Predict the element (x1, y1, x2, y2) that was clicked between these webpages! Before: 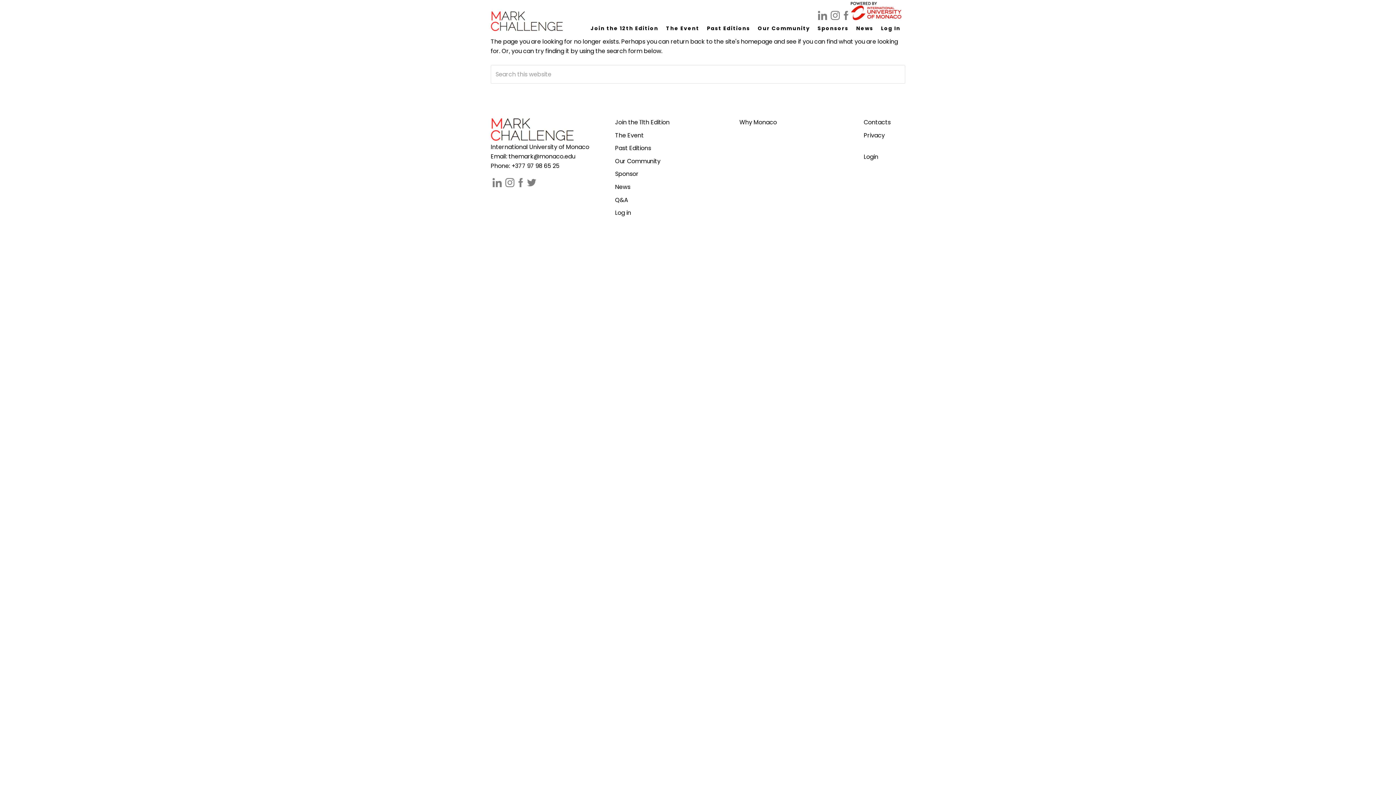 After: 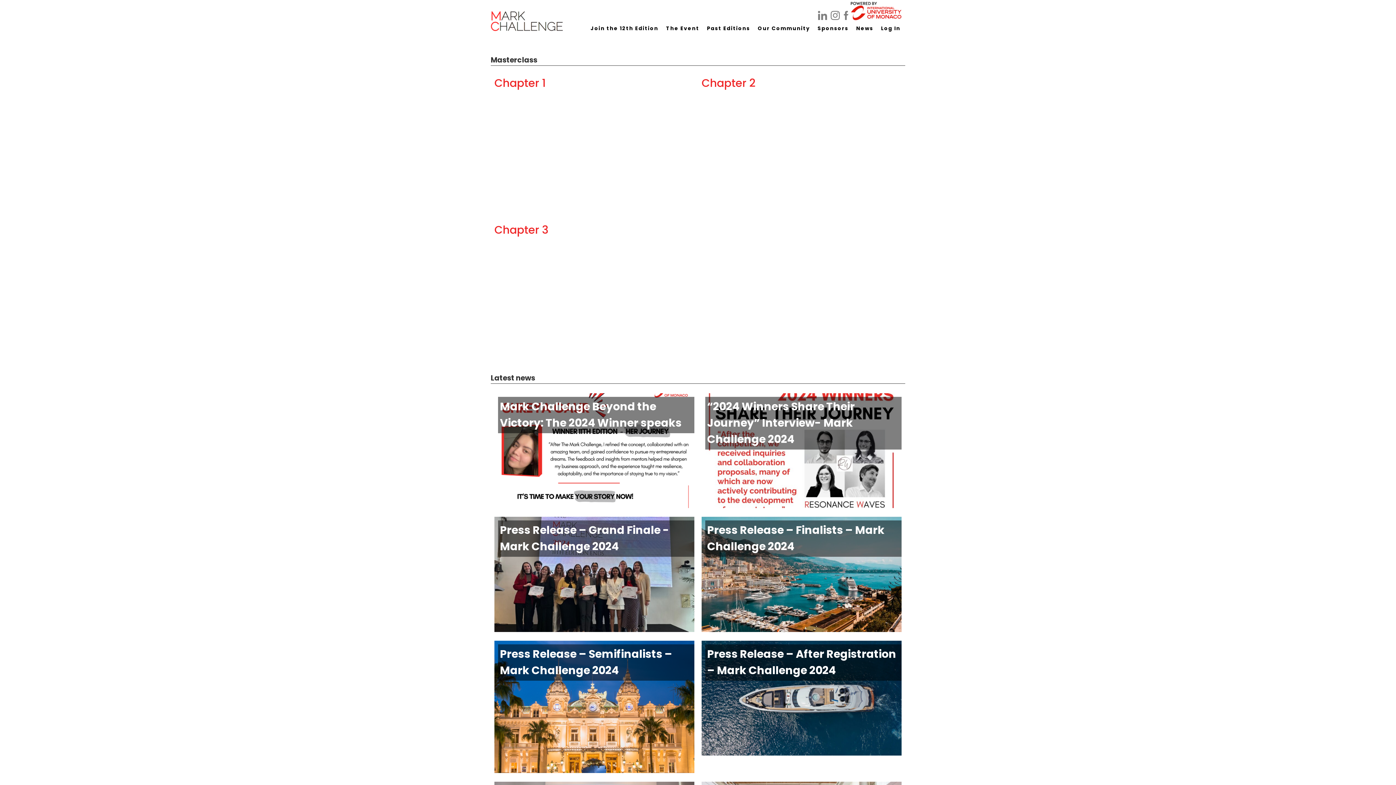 Action: label: News bbox: (853, 20, 878, 37)